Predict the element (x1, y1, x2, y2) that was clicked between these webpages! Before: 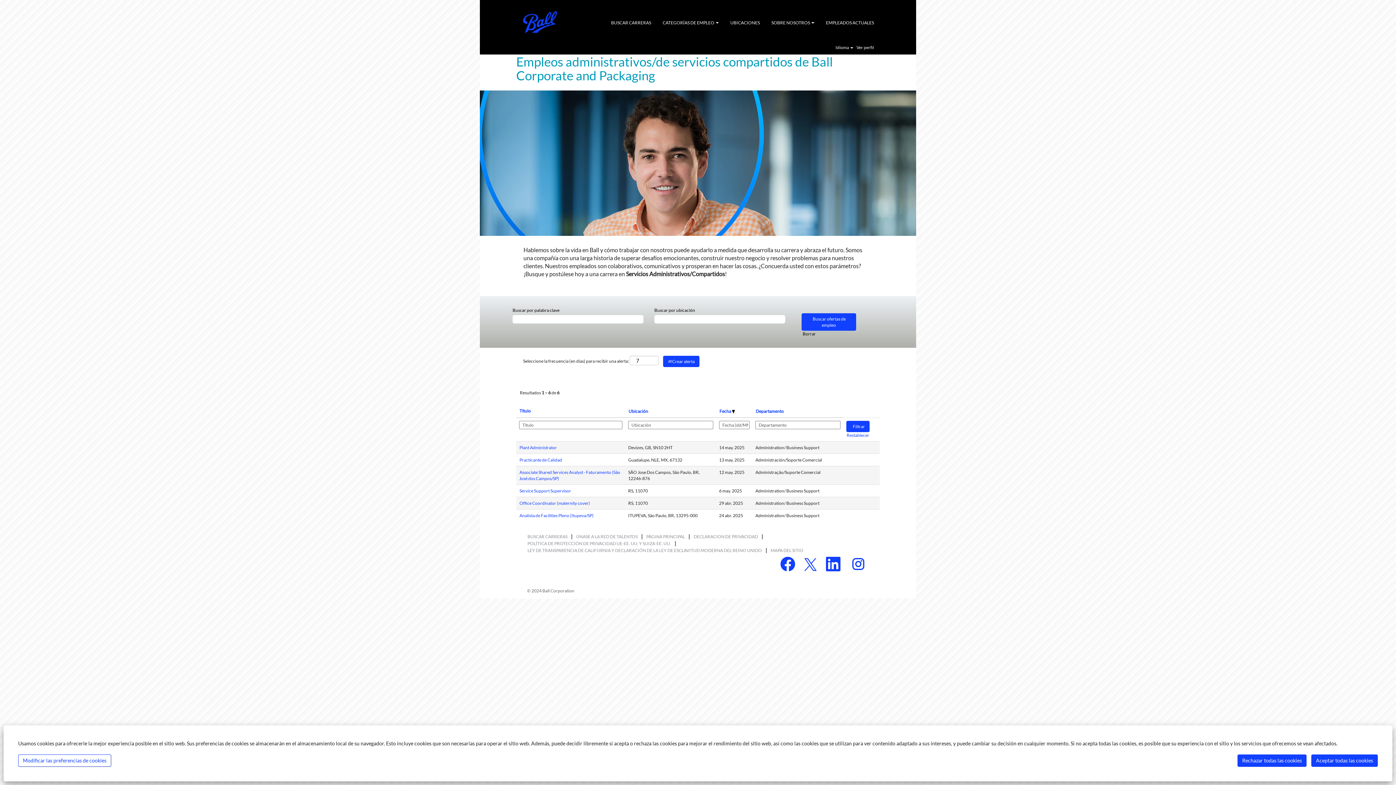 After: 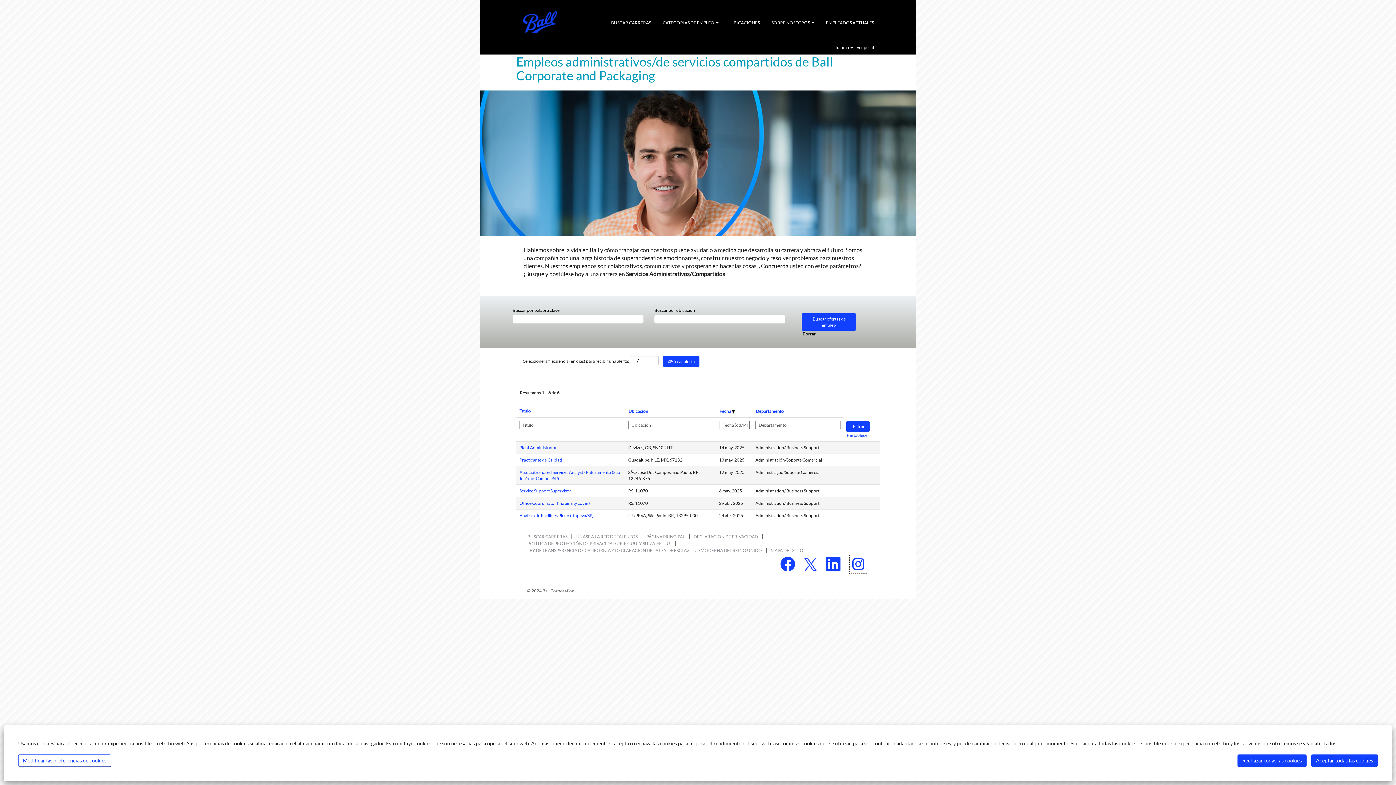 Action: bbox: (849, 555, 867, 574)